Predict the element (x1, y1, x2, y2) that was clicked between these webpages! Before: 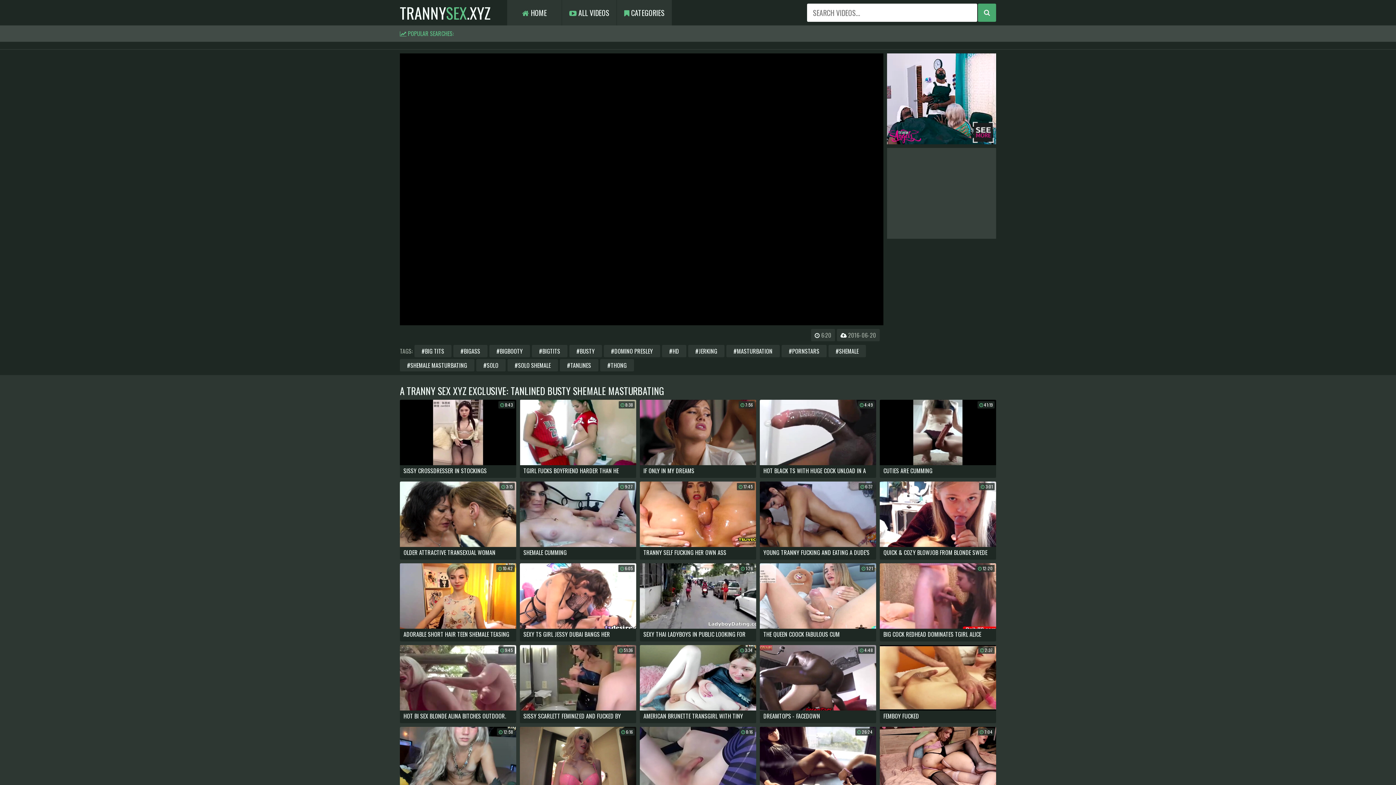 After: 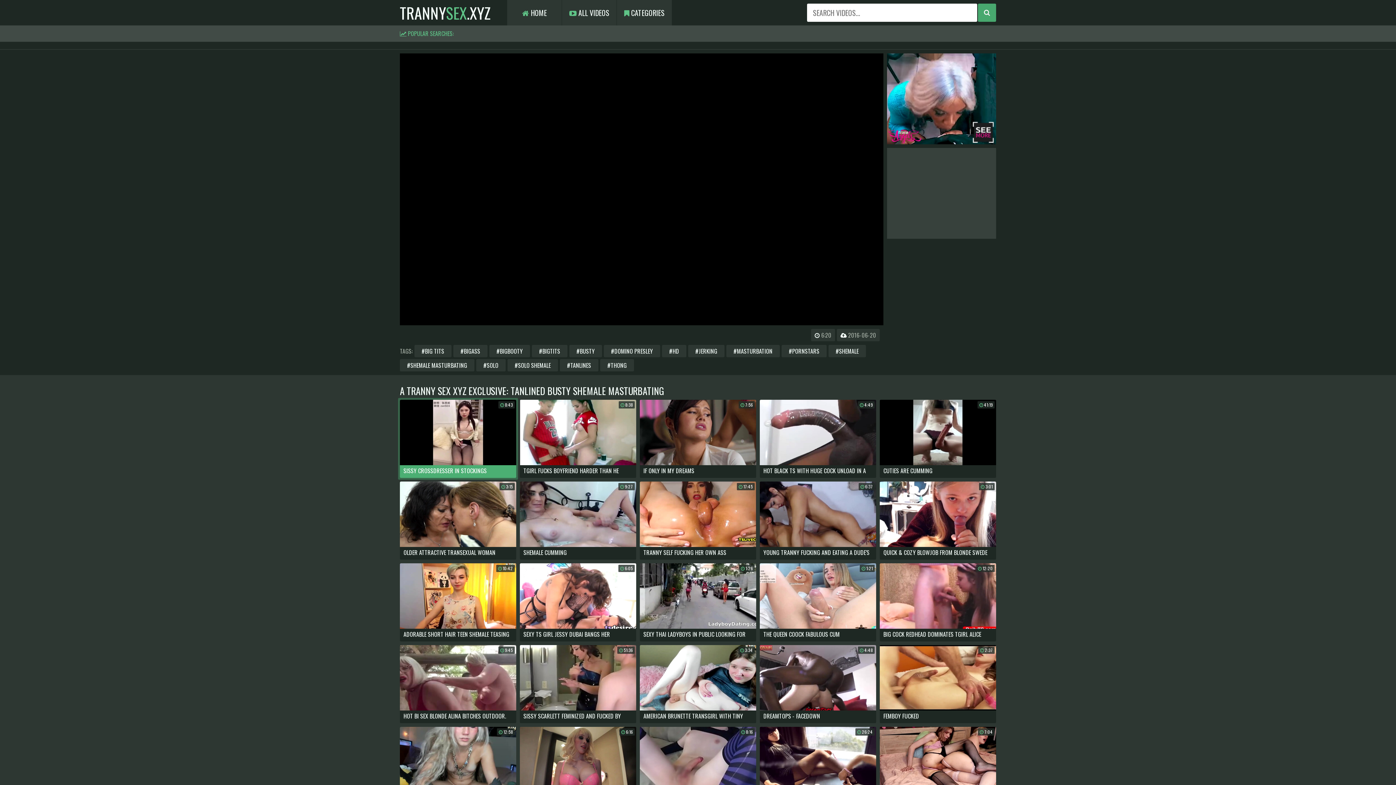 Action: label:  8:43
SISSY CROSSDRESSER IN STOCKINGS MASTURBATING AND CUM ON bbox: (400, 400, 516, 478)